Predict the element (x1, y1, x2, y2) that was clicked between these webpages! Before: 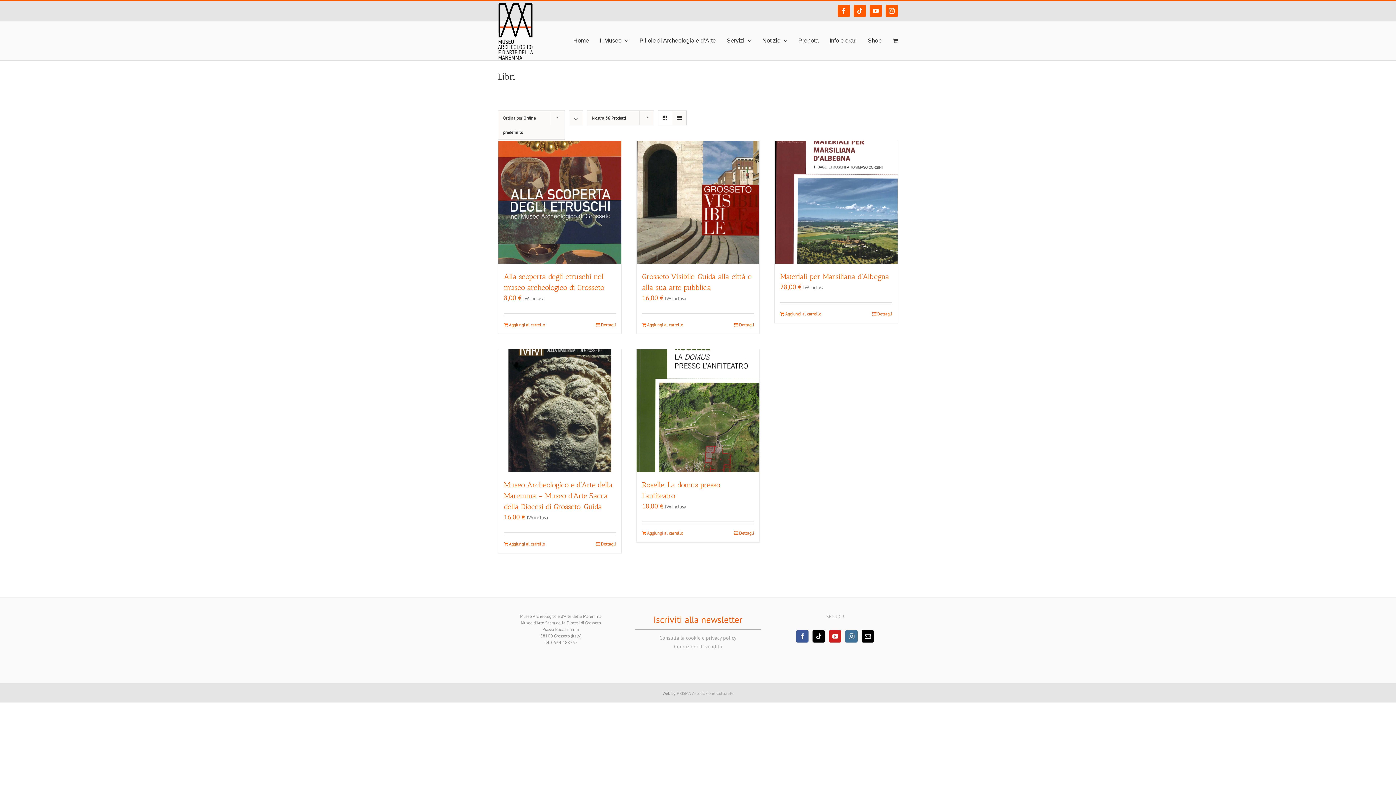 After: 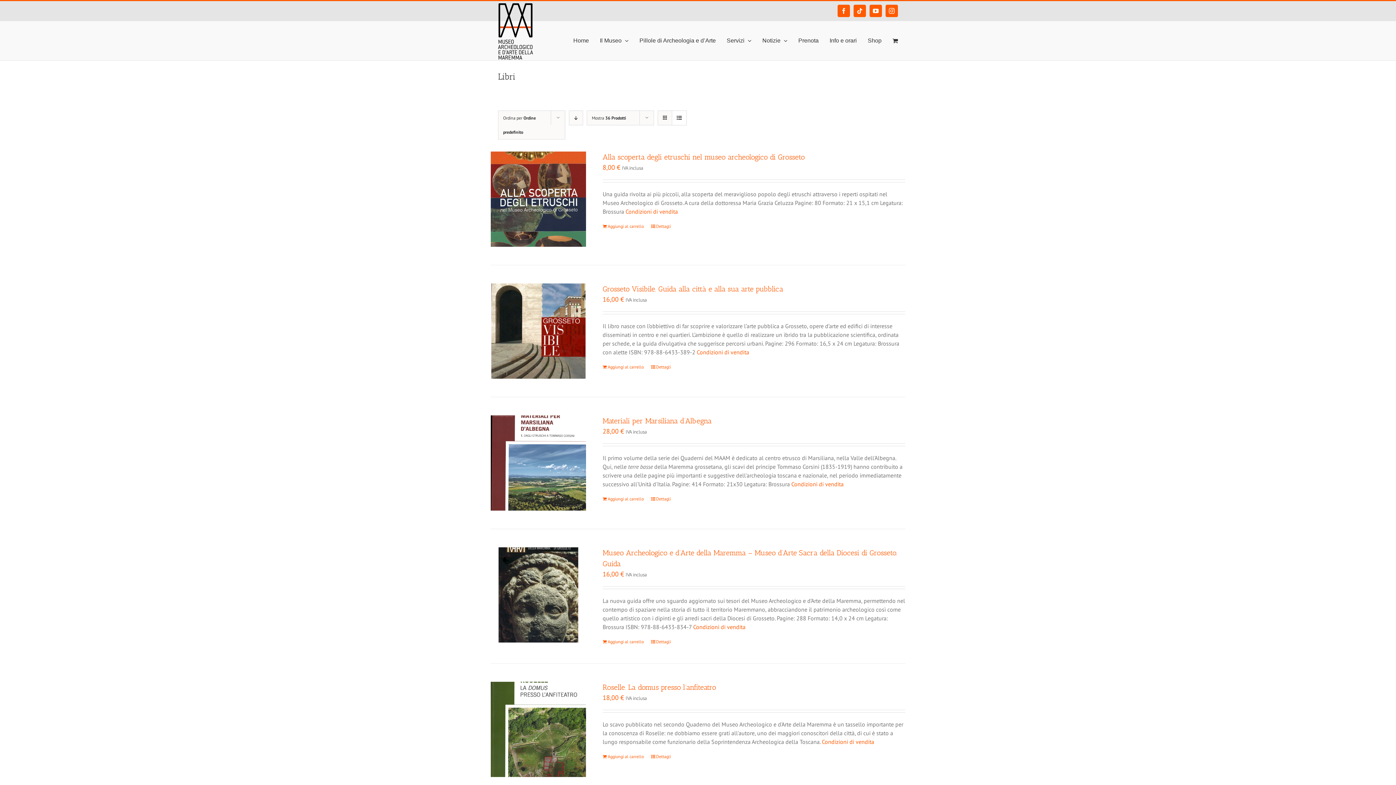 Action: bbox: (672, 110, 686, 125) label: Vedi come Lista